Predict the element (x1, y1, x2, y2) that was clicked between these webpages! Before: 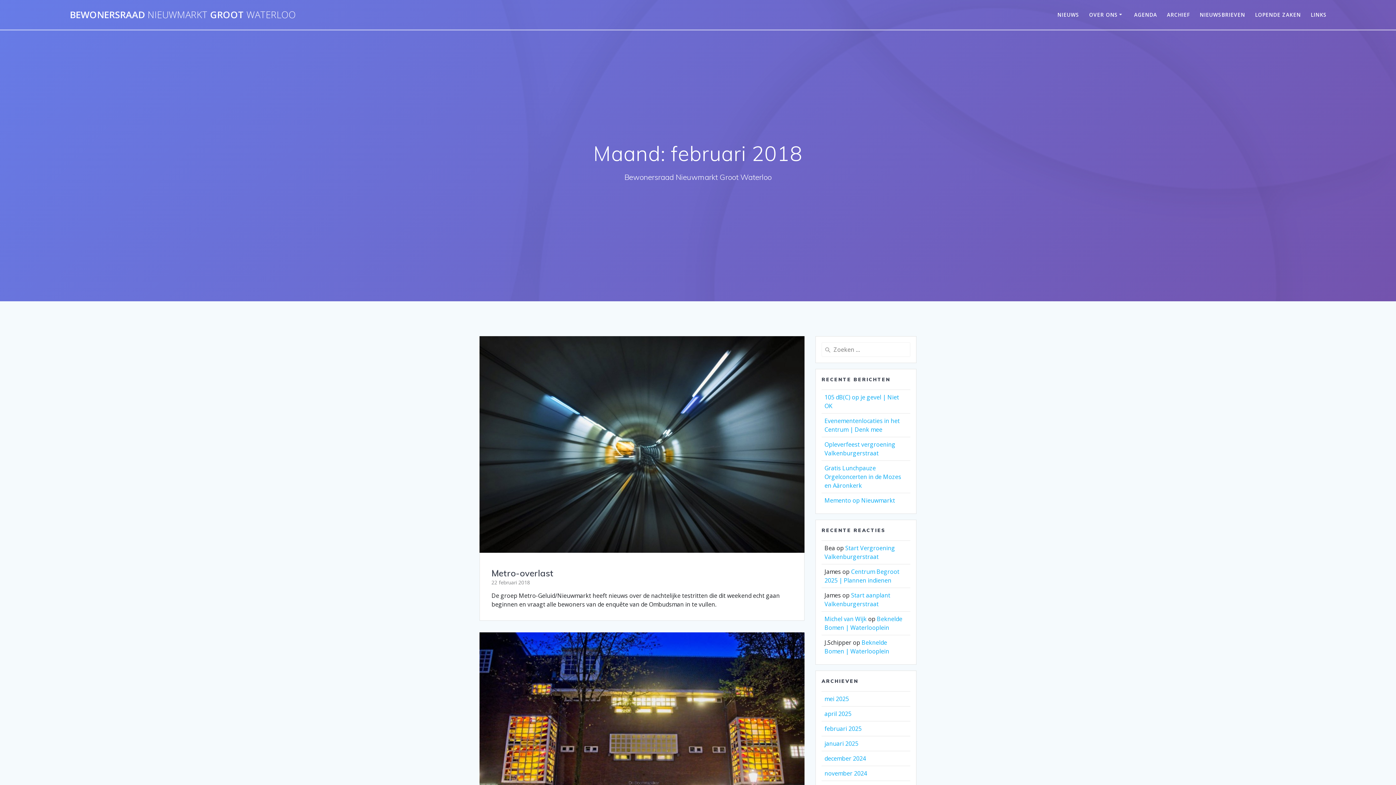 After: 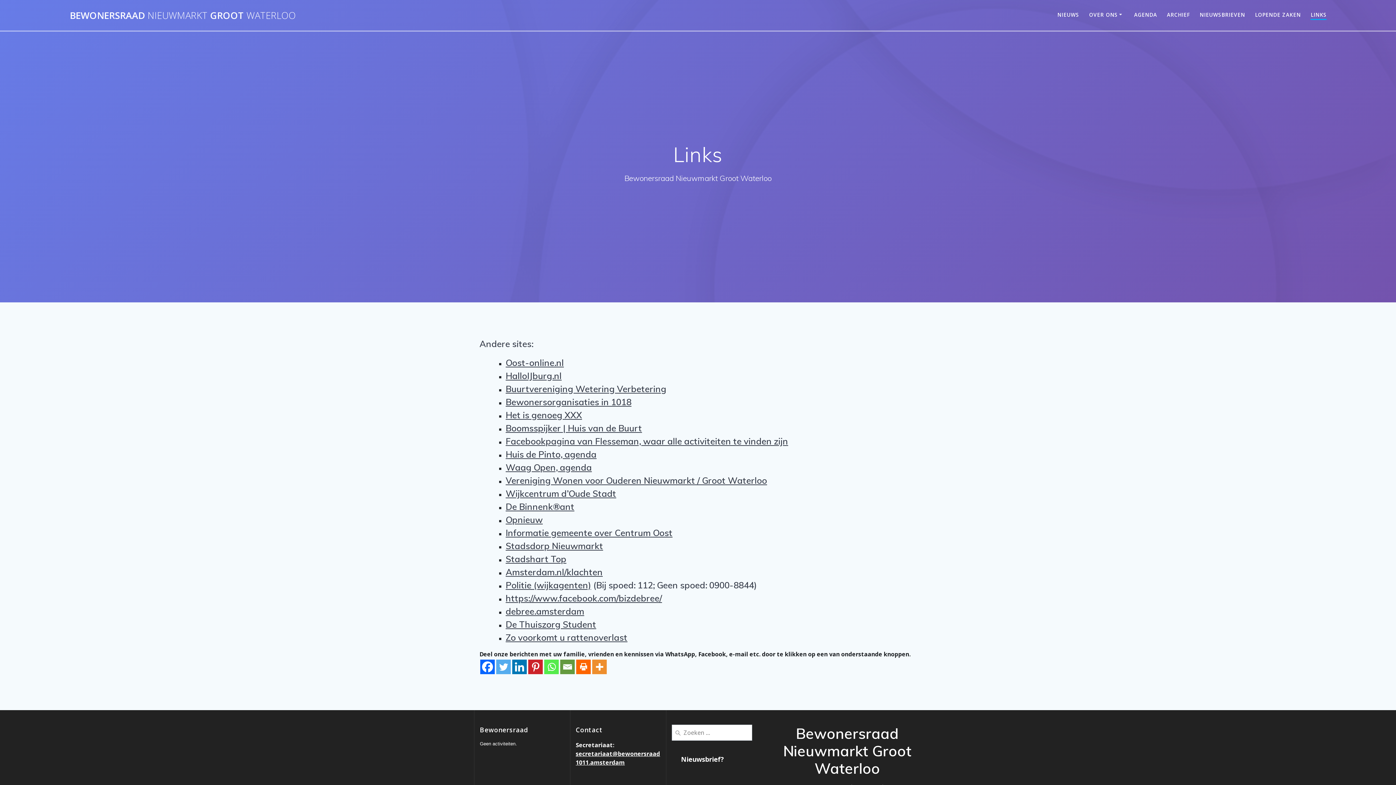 Action: label: LINKS bbox: (1311, 10, 1327, 18)